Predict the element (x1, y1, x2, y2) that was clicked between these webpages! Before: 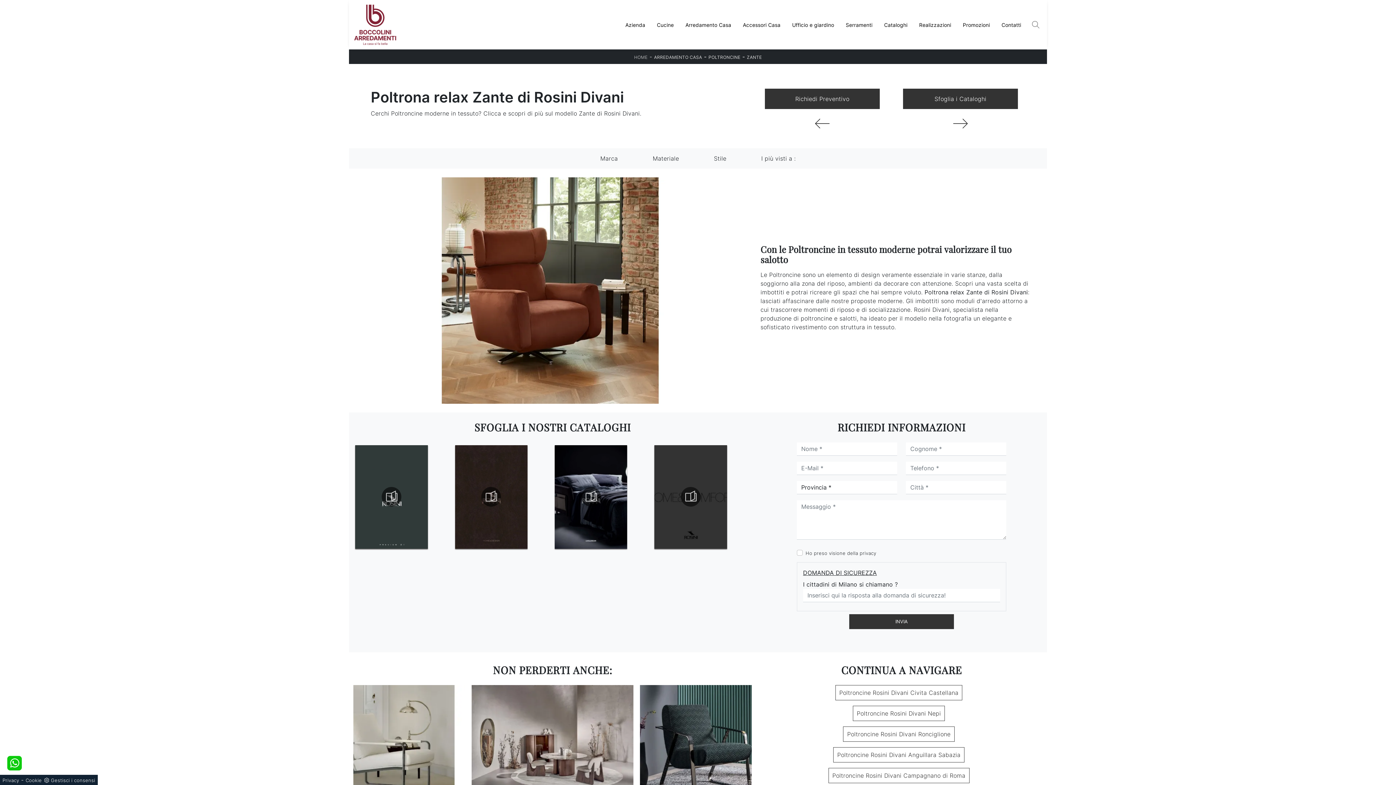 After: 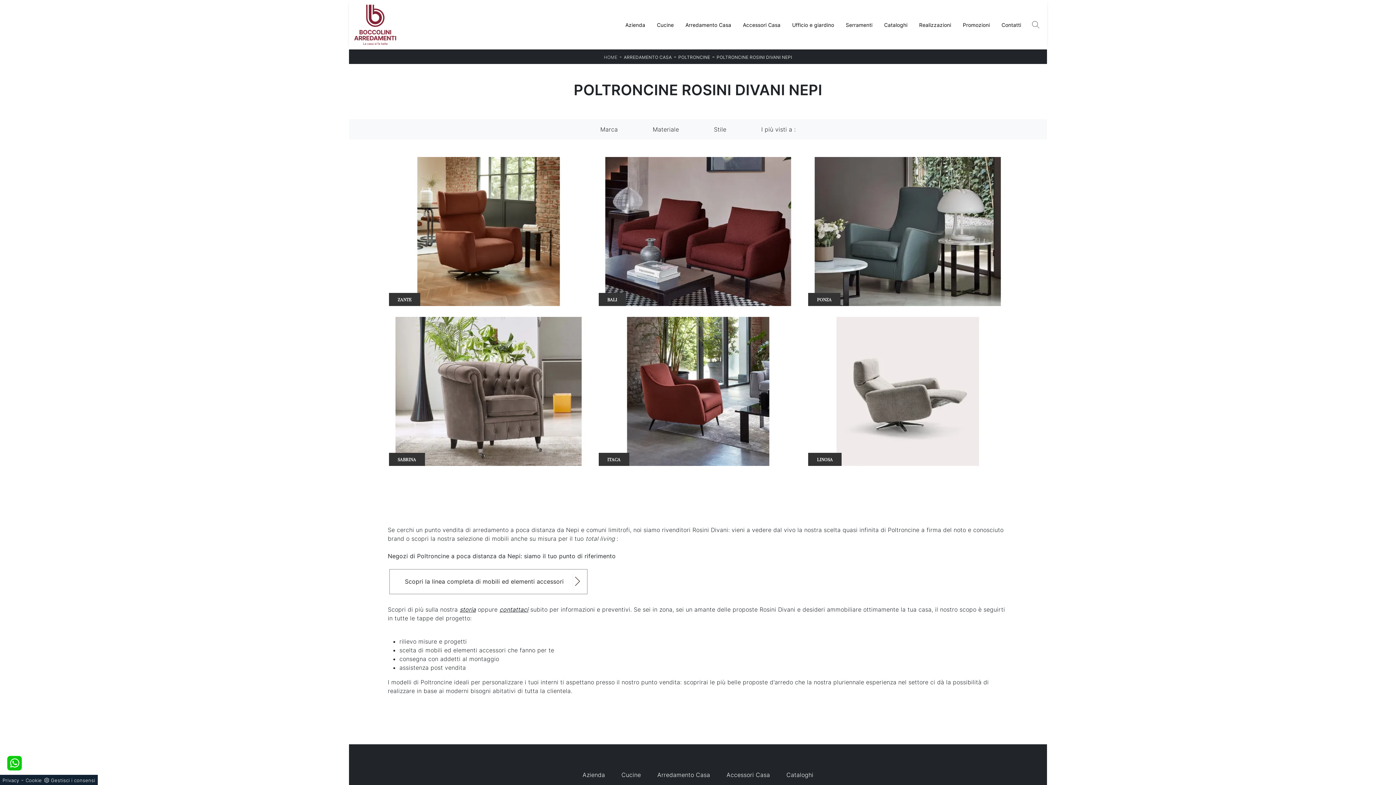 Action: label: Poltroncine Rosini Divani Nepi bbox: (853, 706, 944, 721)